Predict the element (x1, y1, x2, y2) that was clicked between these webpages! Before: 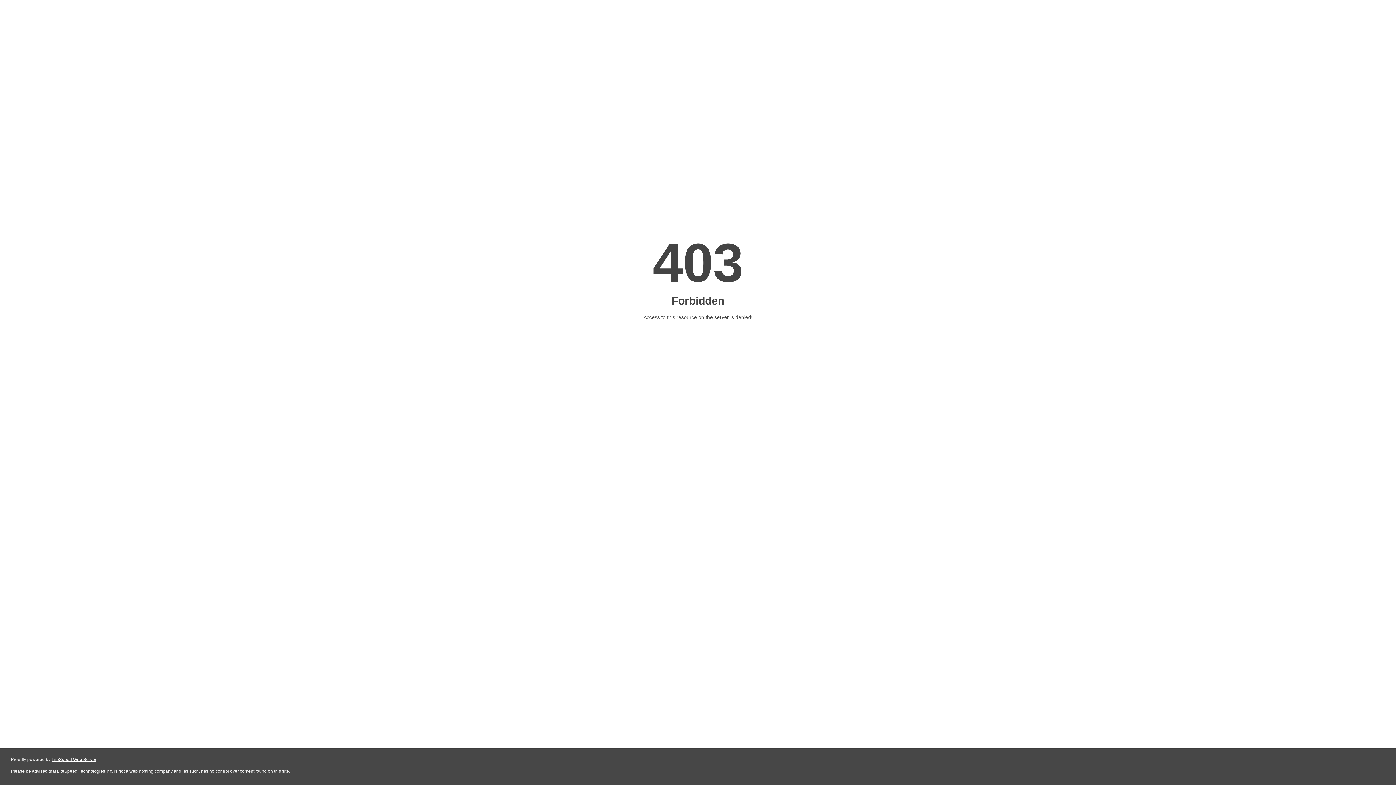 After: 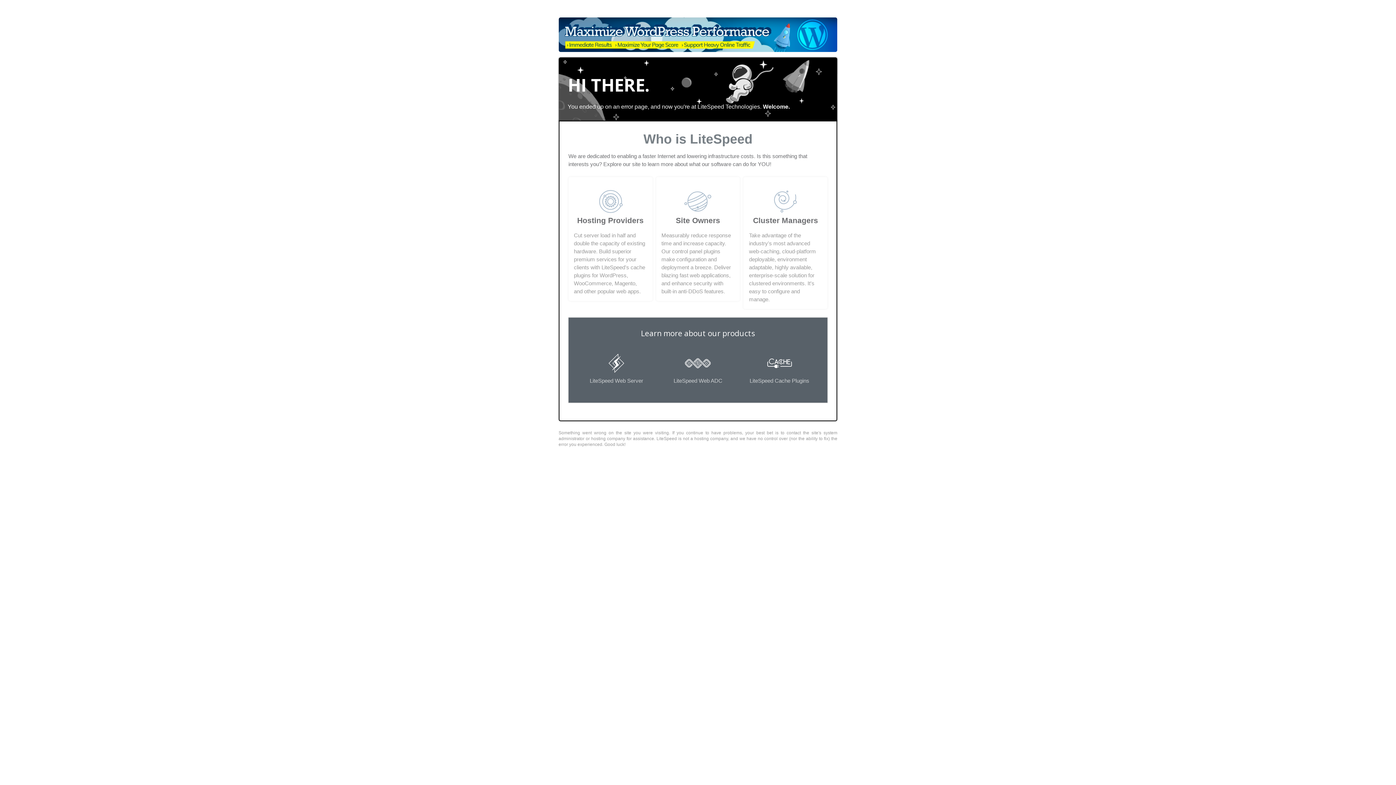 Action: bbox: (51, 757, 96, 762) label: LiteSpeed Web Server